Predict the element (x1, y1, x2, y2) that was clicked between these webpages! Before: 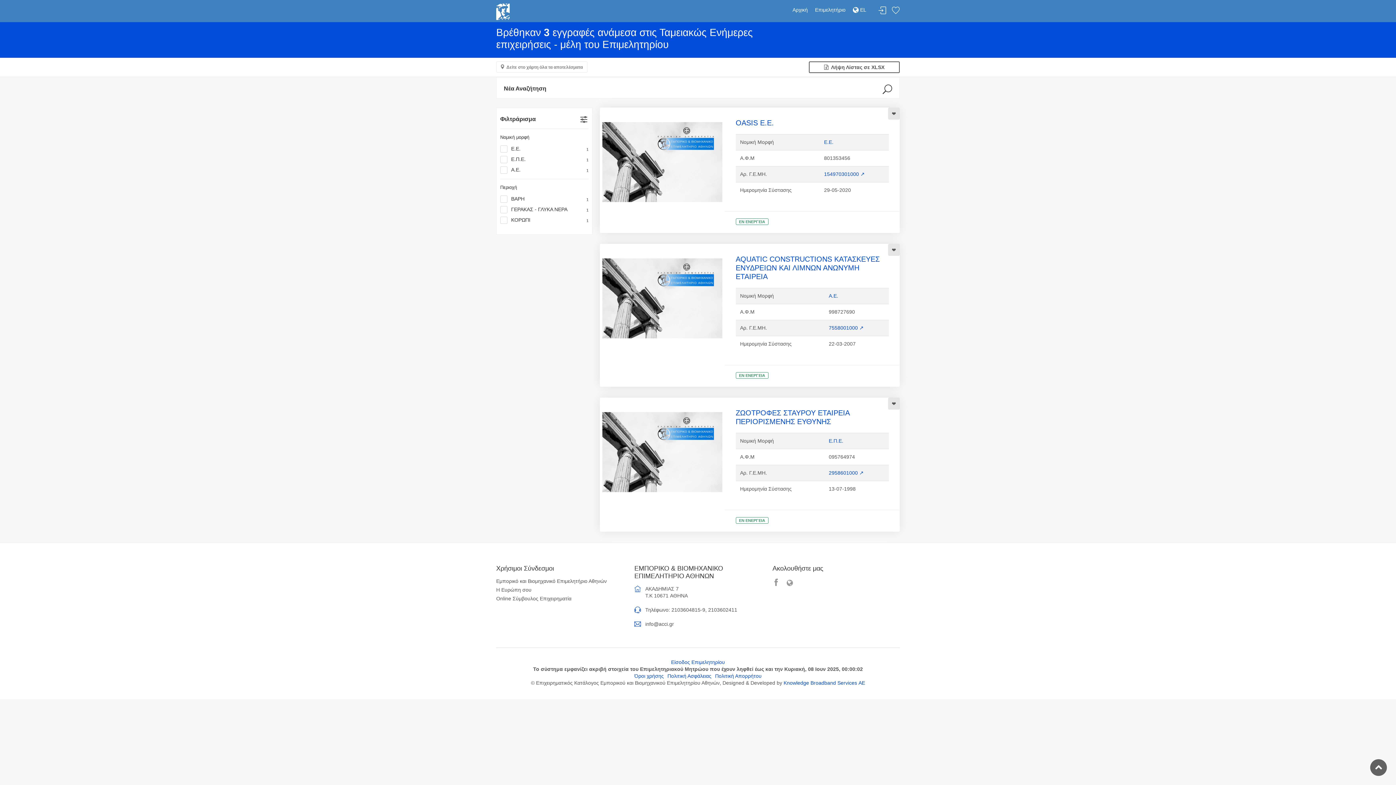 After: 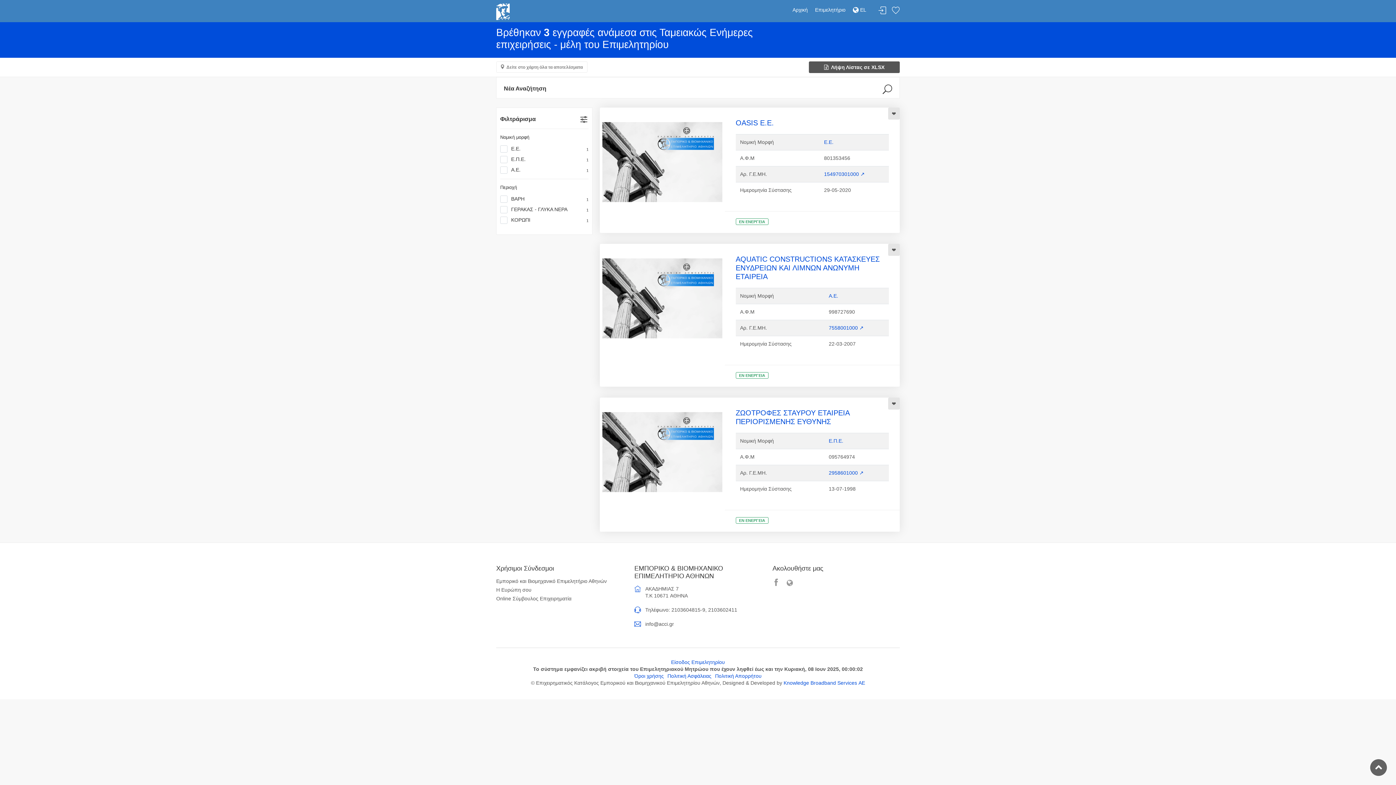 Action: bbox: (809, 61, 900, 73) label:   Λήψη Λίστας σε XLSX